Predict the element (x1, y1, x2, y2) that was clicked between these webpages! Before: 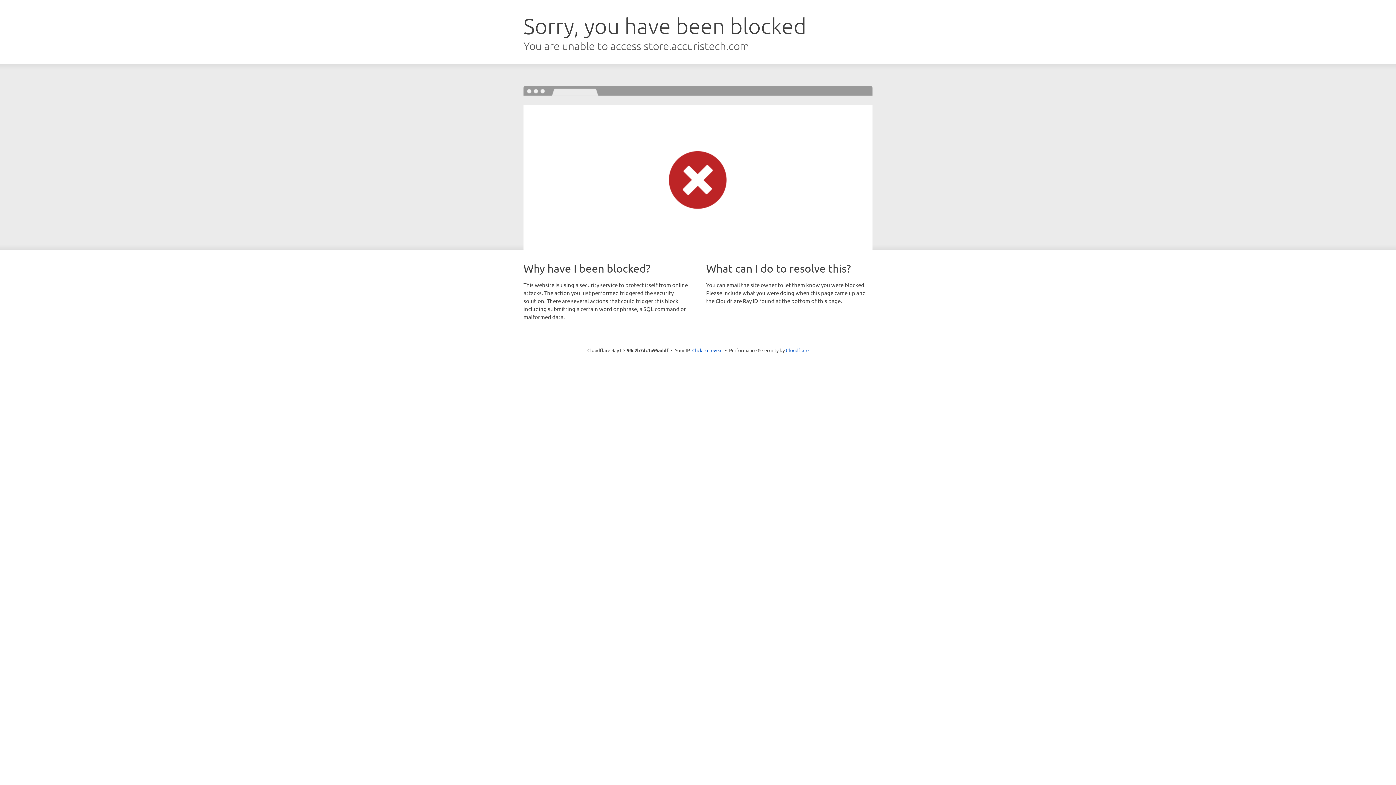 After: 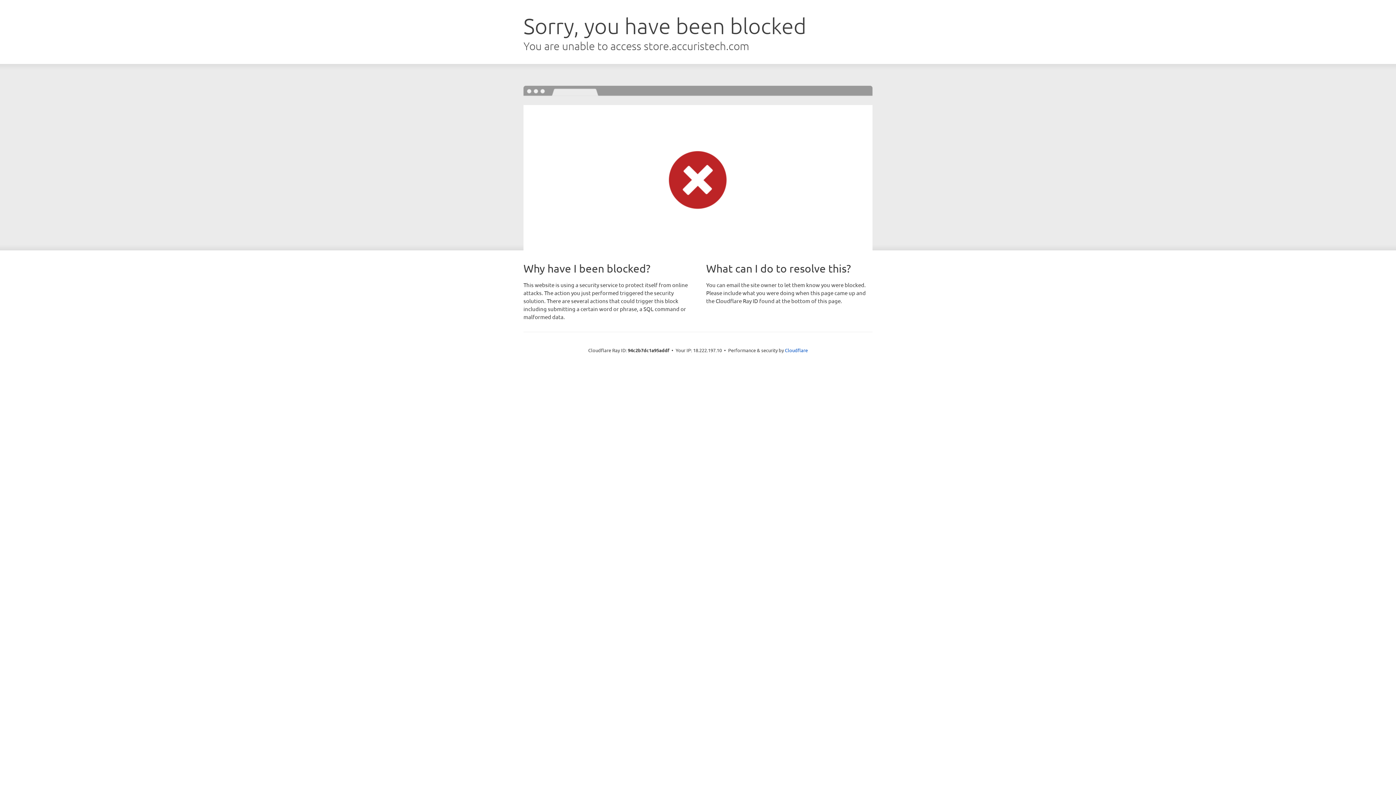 Action: label: Click to reveal bbox: (692, 346, 722, 353)